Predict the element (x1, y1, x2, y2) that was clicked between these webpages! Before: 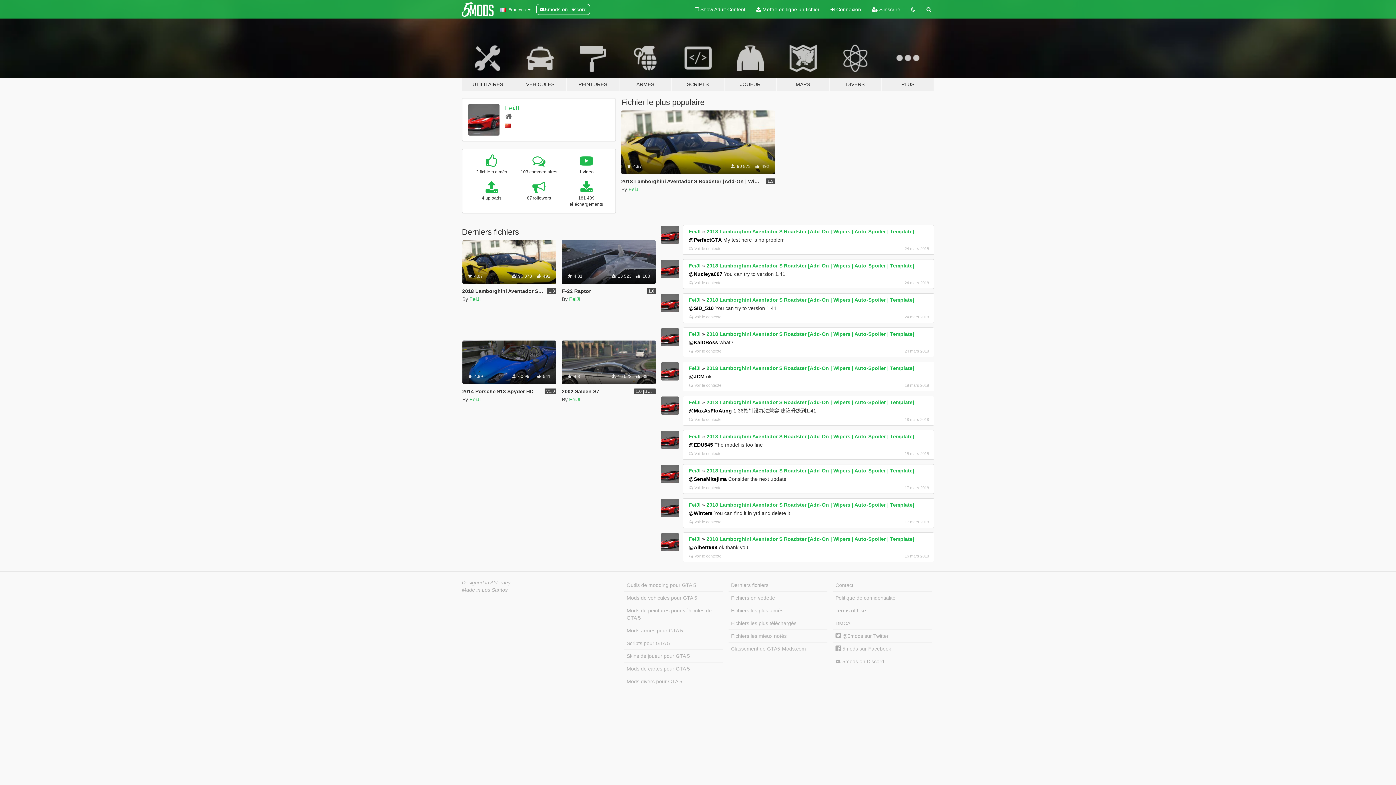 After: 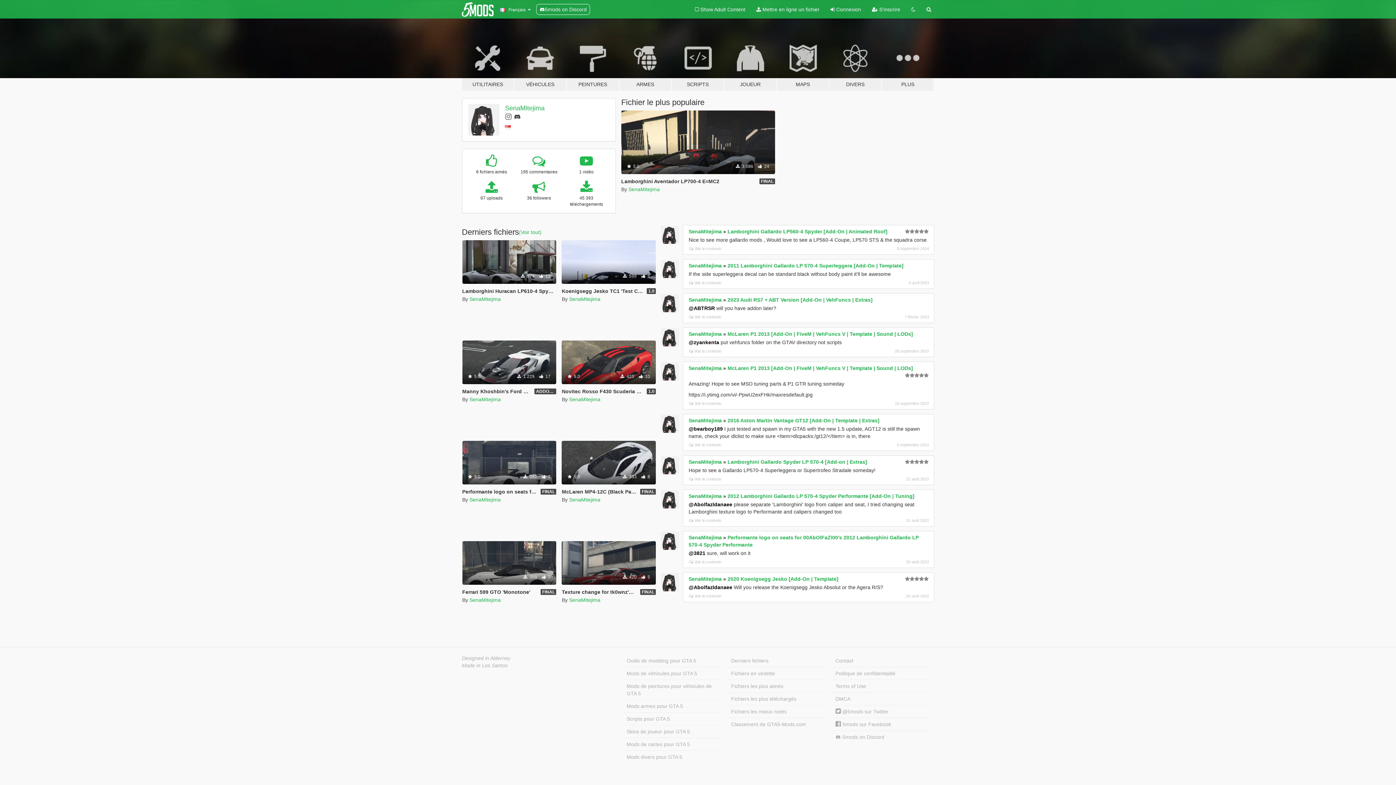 Action: label: @SenaMitejima bbox: (688, 476, 727, 482)